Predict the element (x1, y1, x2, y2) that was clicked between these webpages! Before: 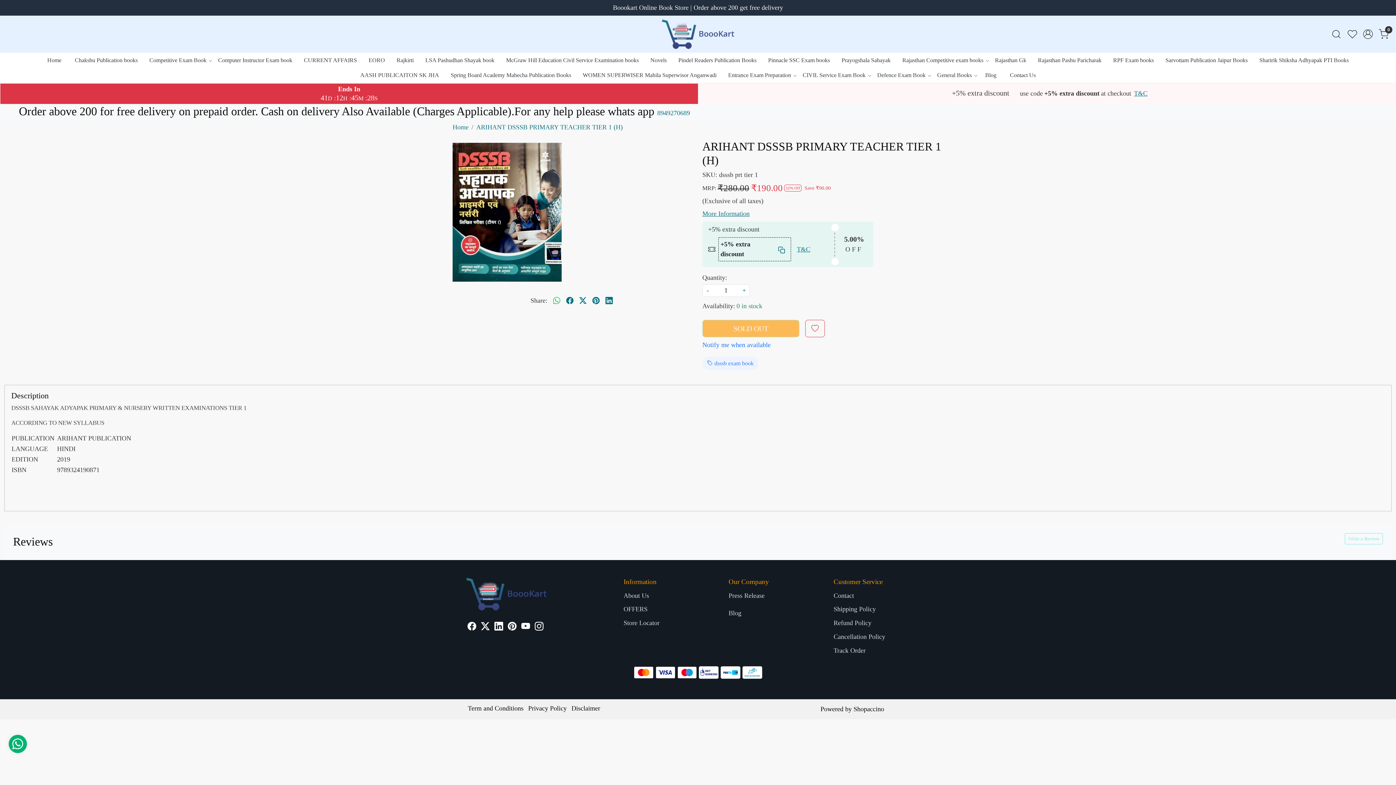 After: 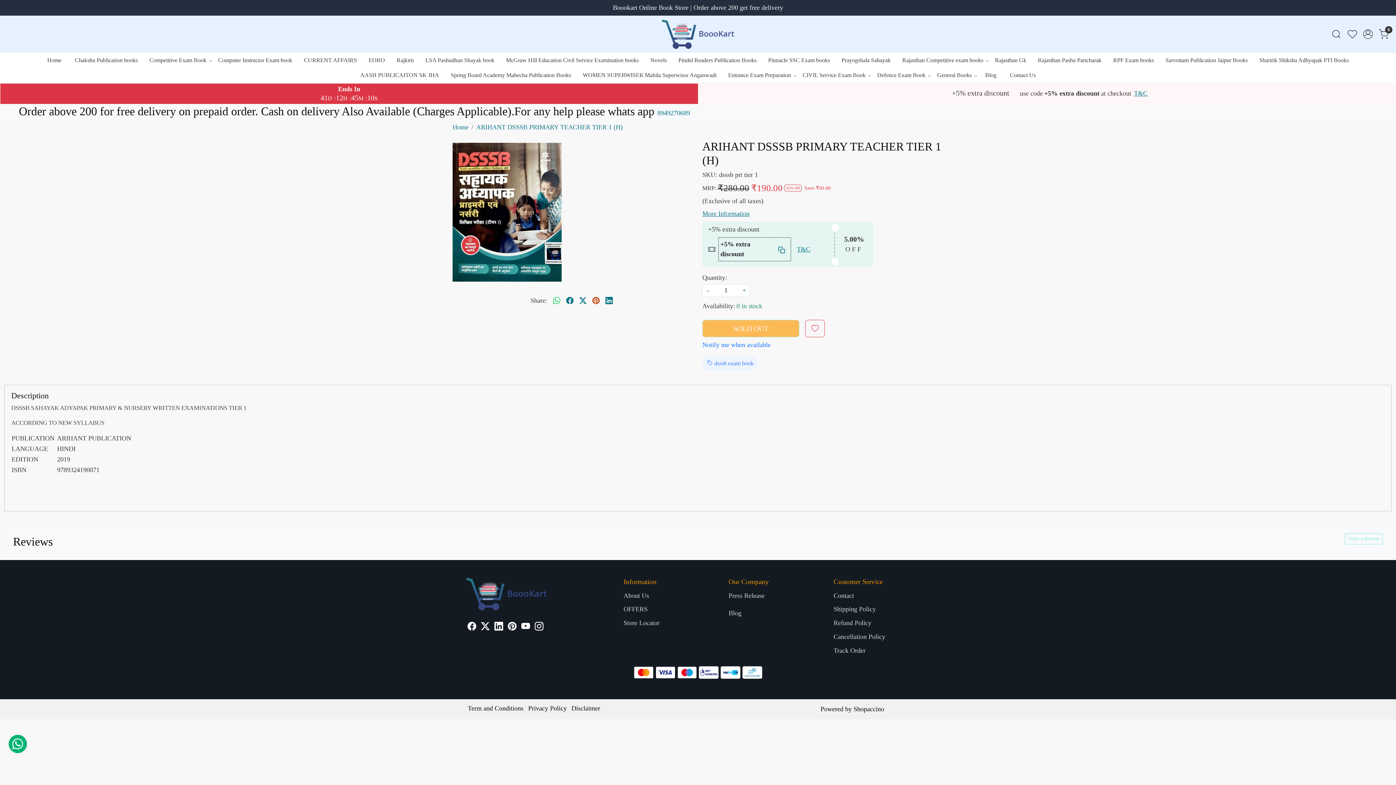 Action: bbox: (589, 292, 602, 309) label: pinterest